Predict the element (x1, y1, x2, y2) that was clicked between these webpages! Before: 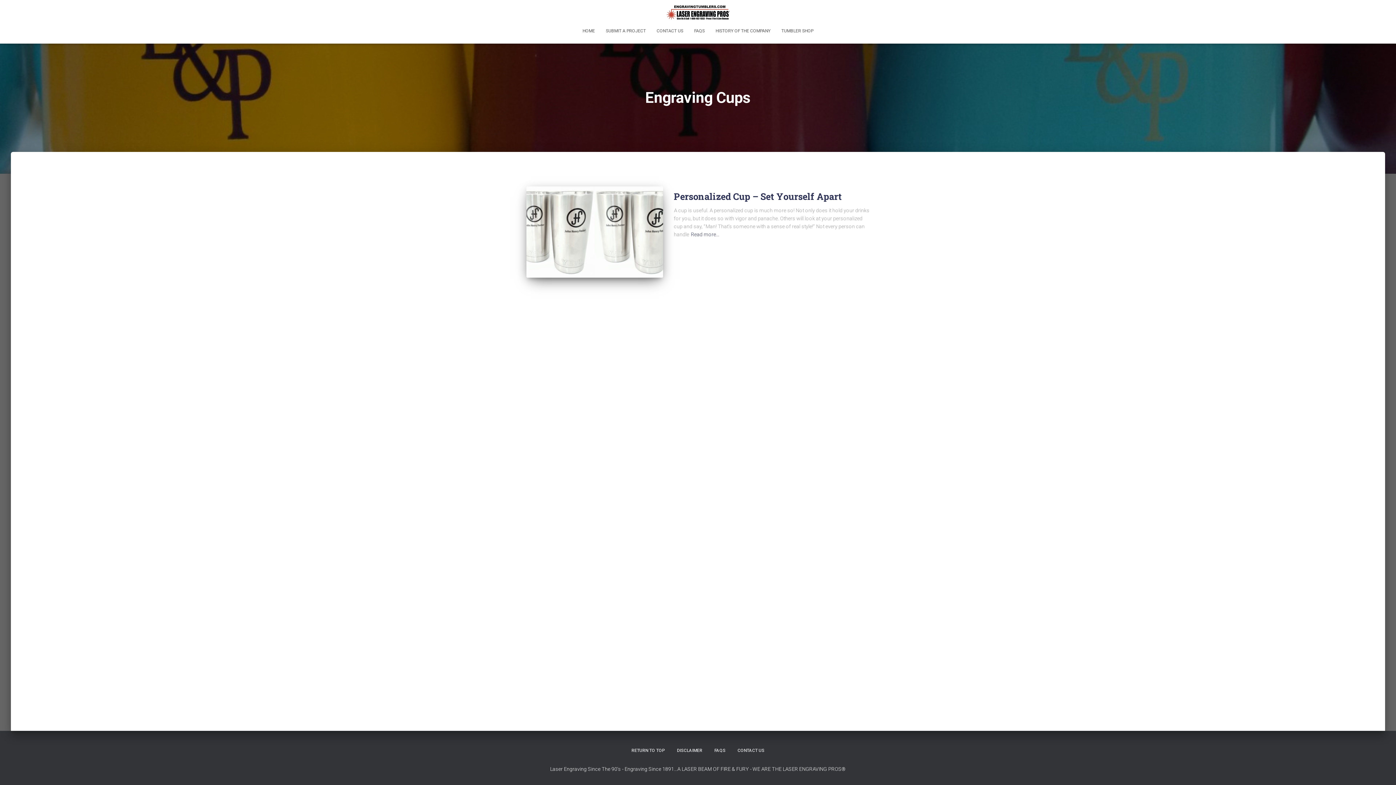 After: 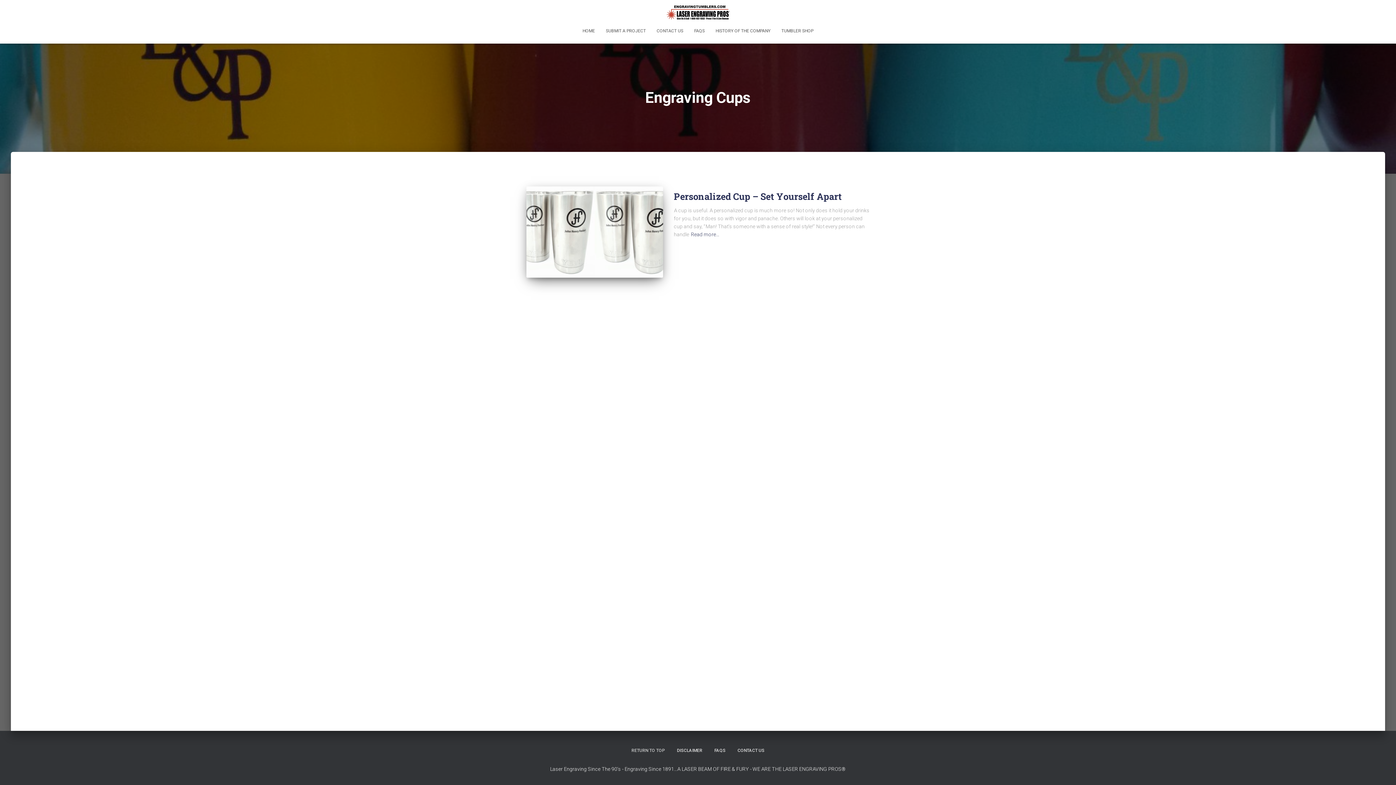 Action: label: RETURN TO TOP bbox: (626, 742, 670, 760)